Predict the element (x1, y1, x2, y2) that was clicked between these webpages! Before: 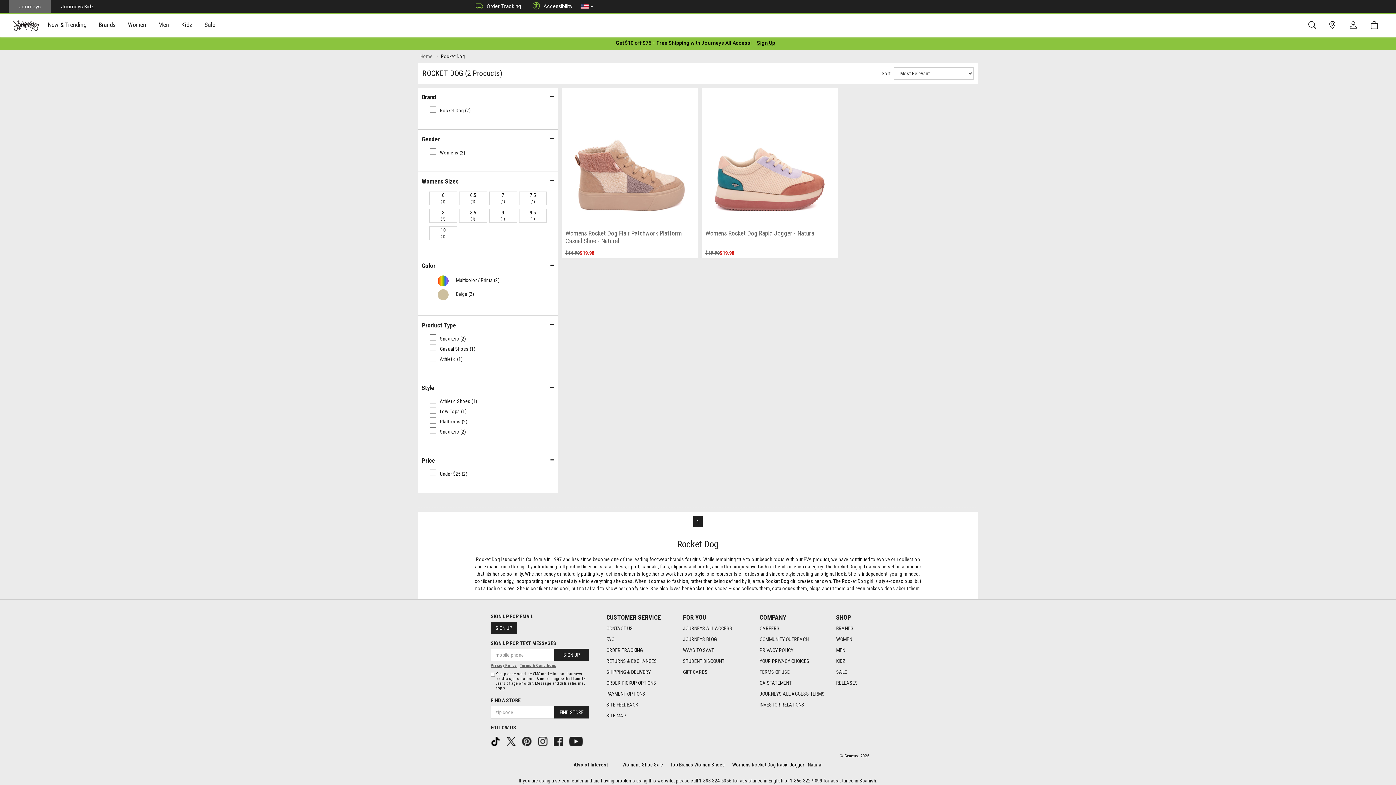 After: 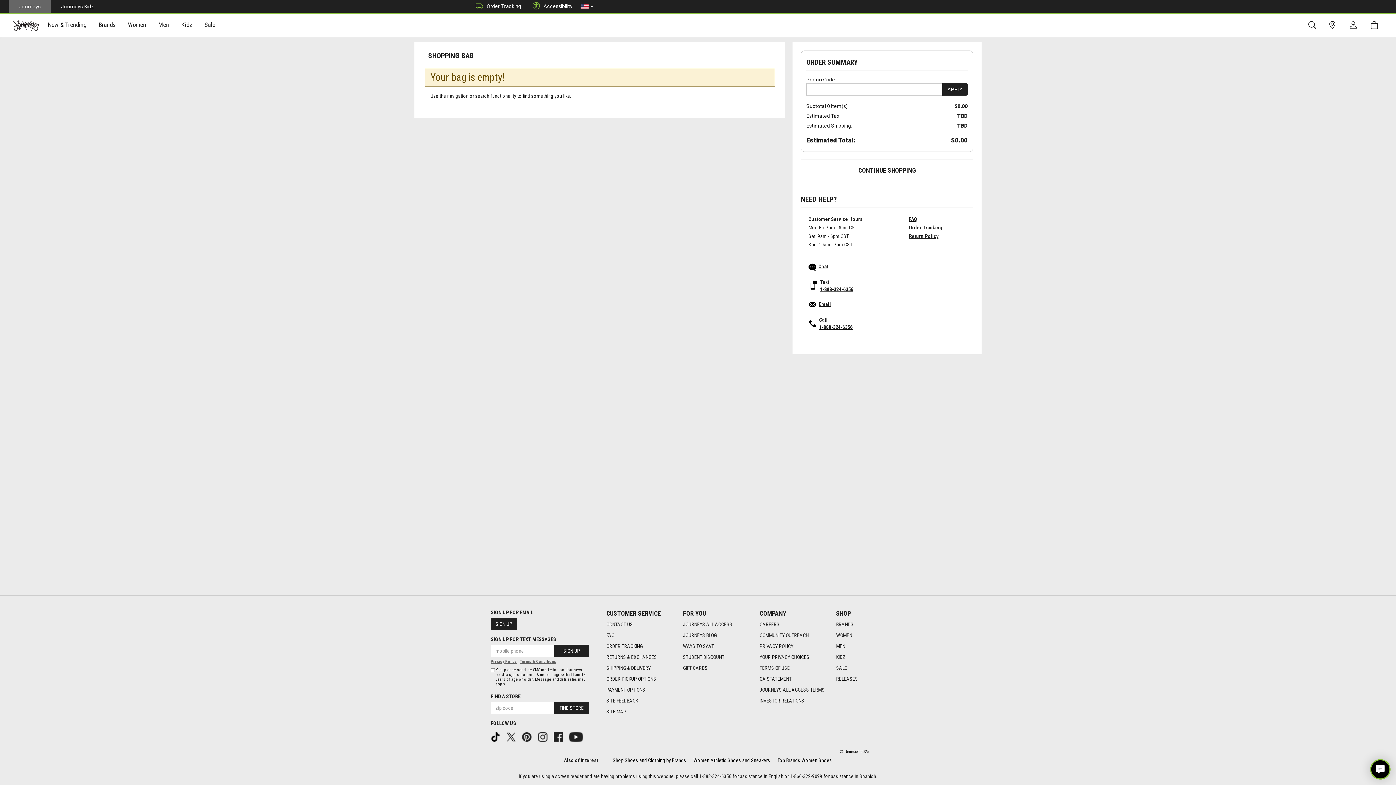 Action: bbox: (1366, 19, 1386, 31)